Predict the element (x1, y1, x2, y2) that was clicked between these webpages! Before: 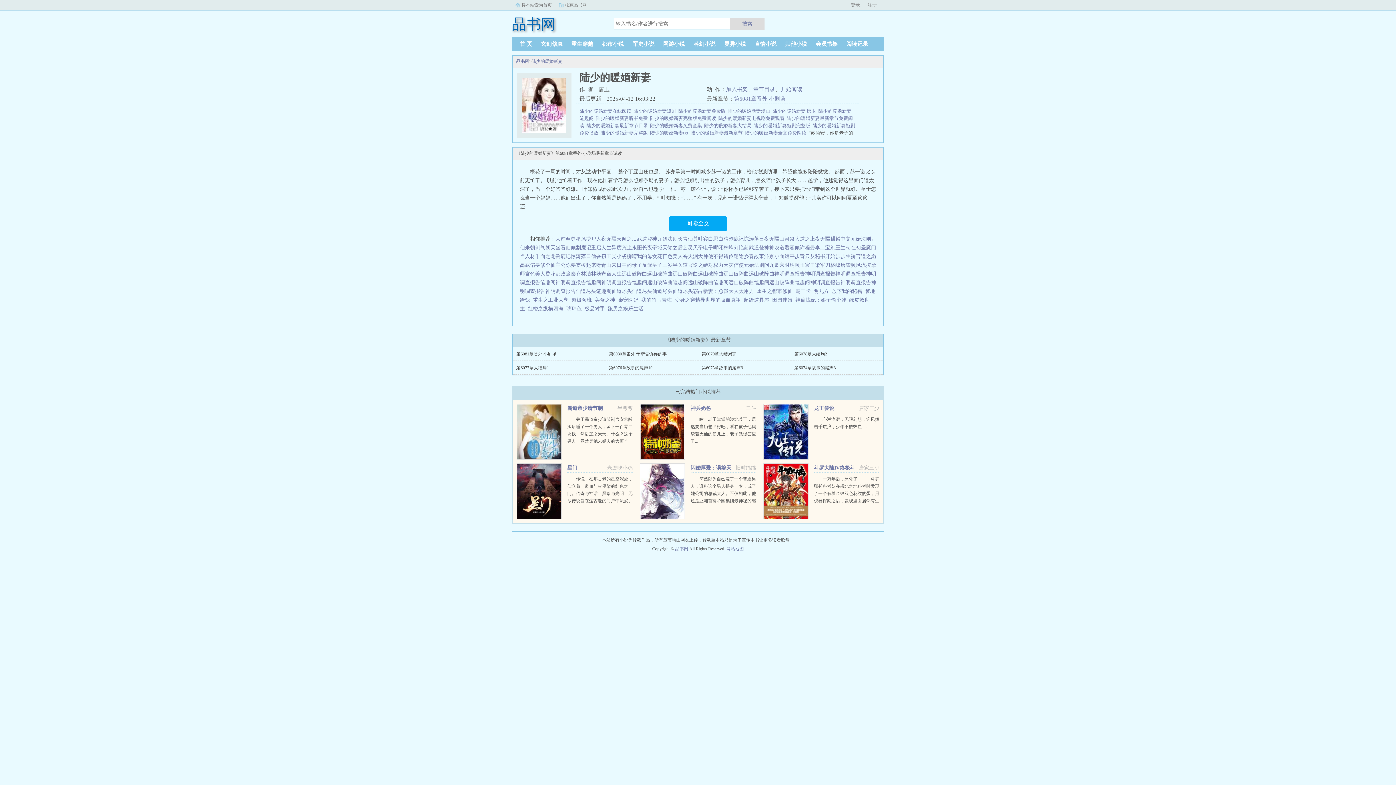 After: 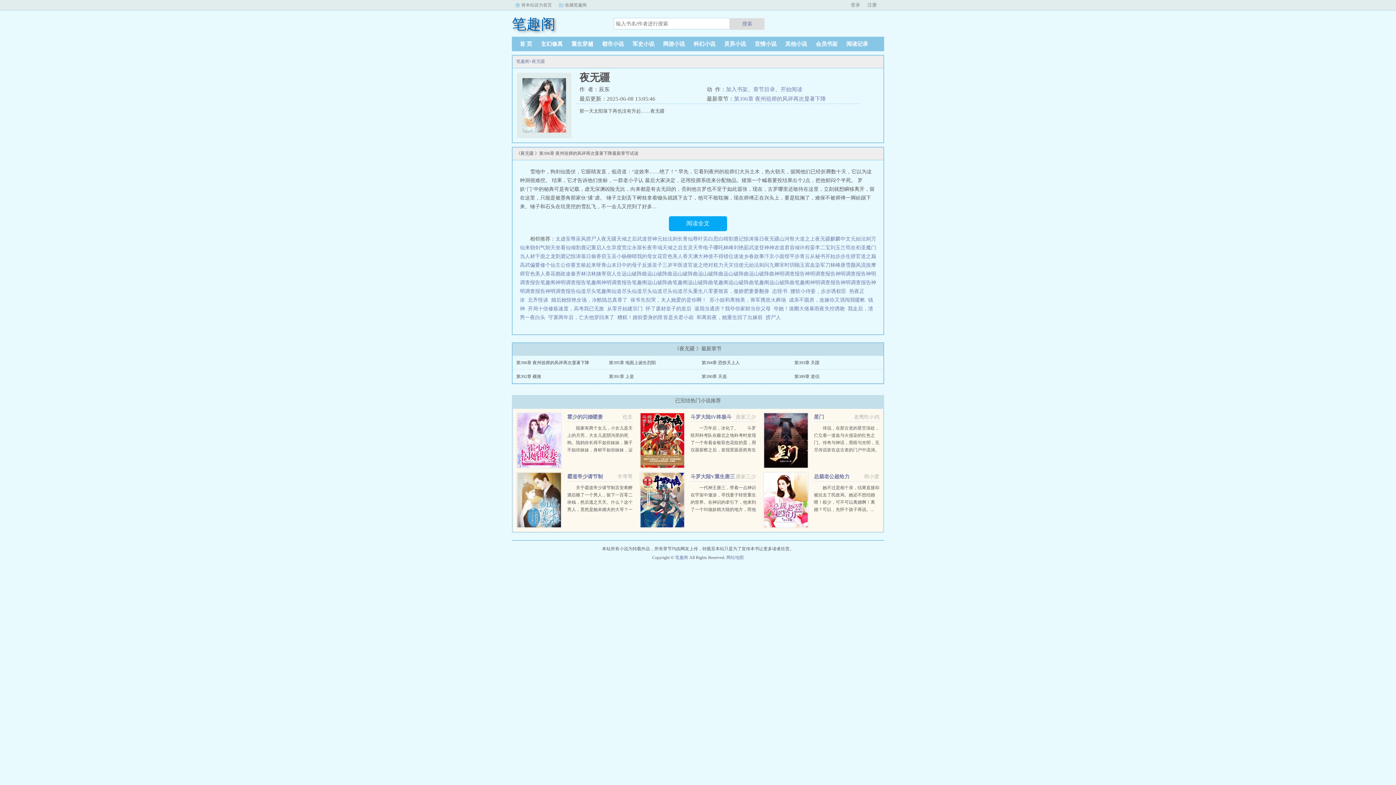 Action: bbox: (764, 236, 779, 241) label: 夜无疆